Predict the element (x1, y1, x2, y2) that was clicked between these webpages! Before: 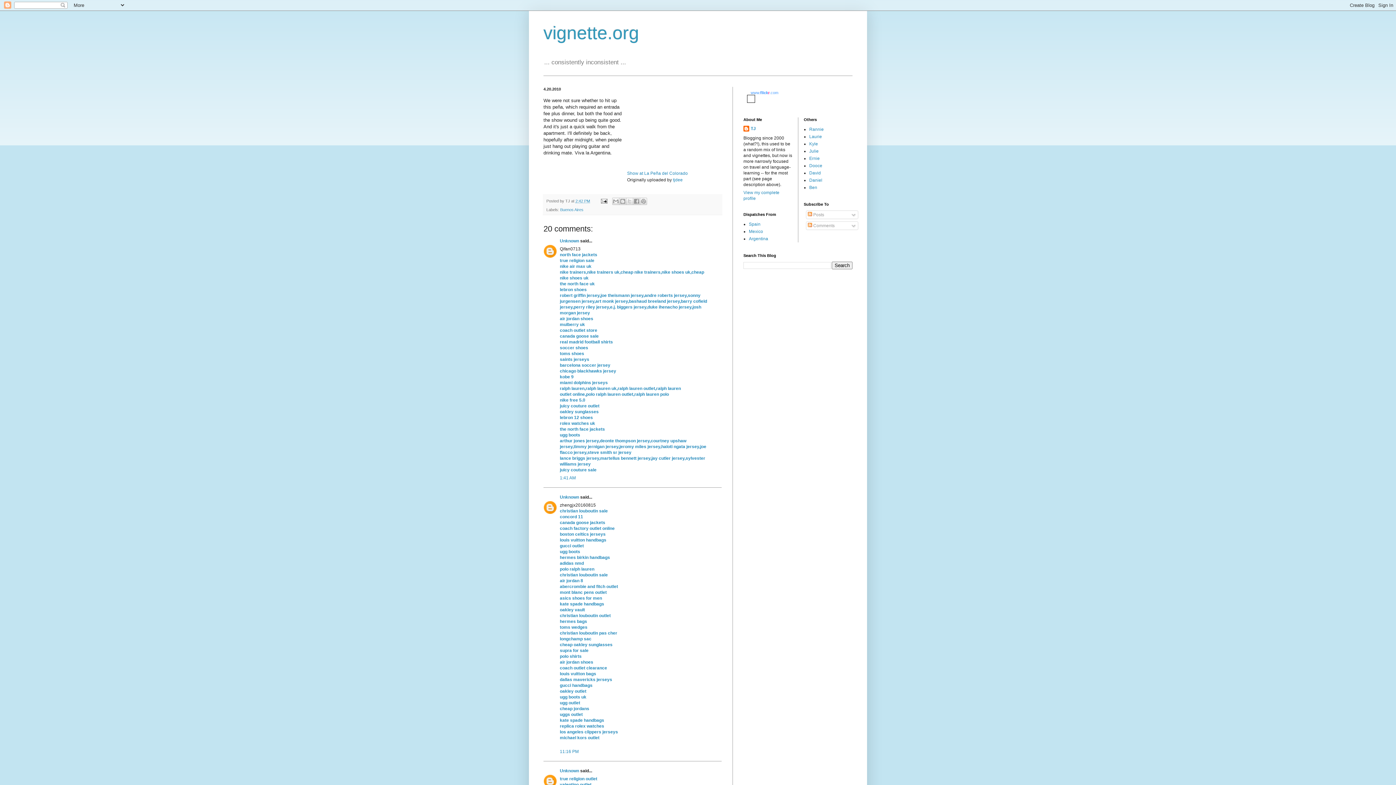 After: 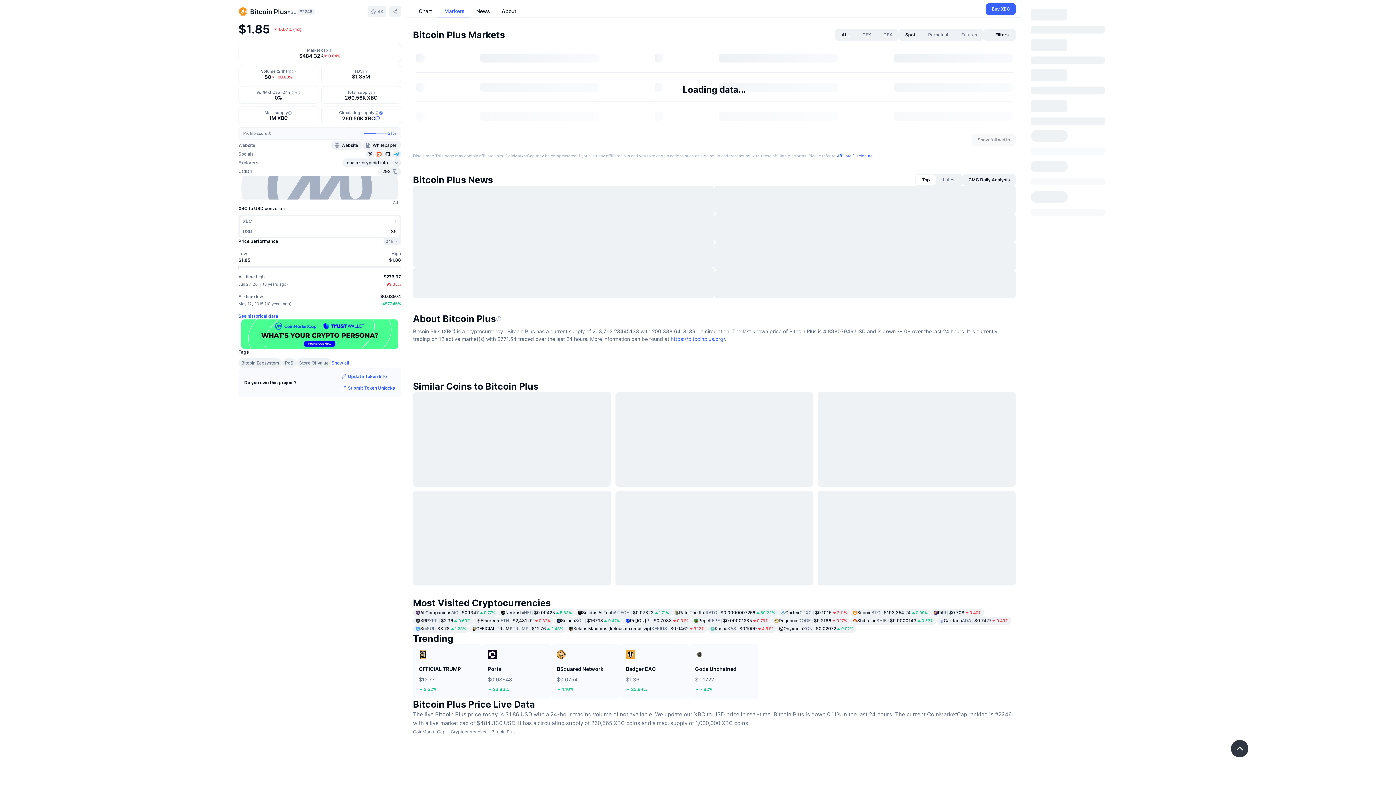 Action: bbox: (560, 432, 580, 437) label: ugg boots